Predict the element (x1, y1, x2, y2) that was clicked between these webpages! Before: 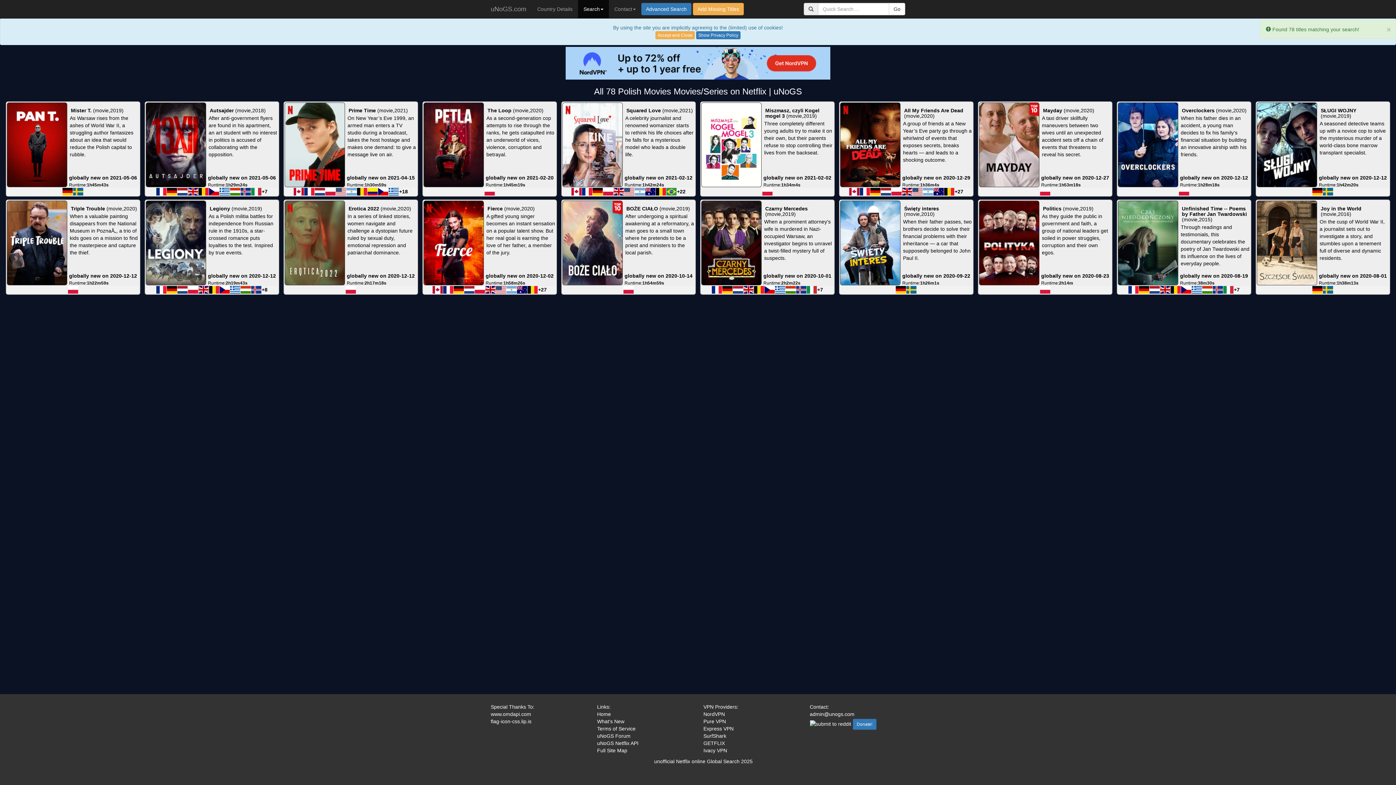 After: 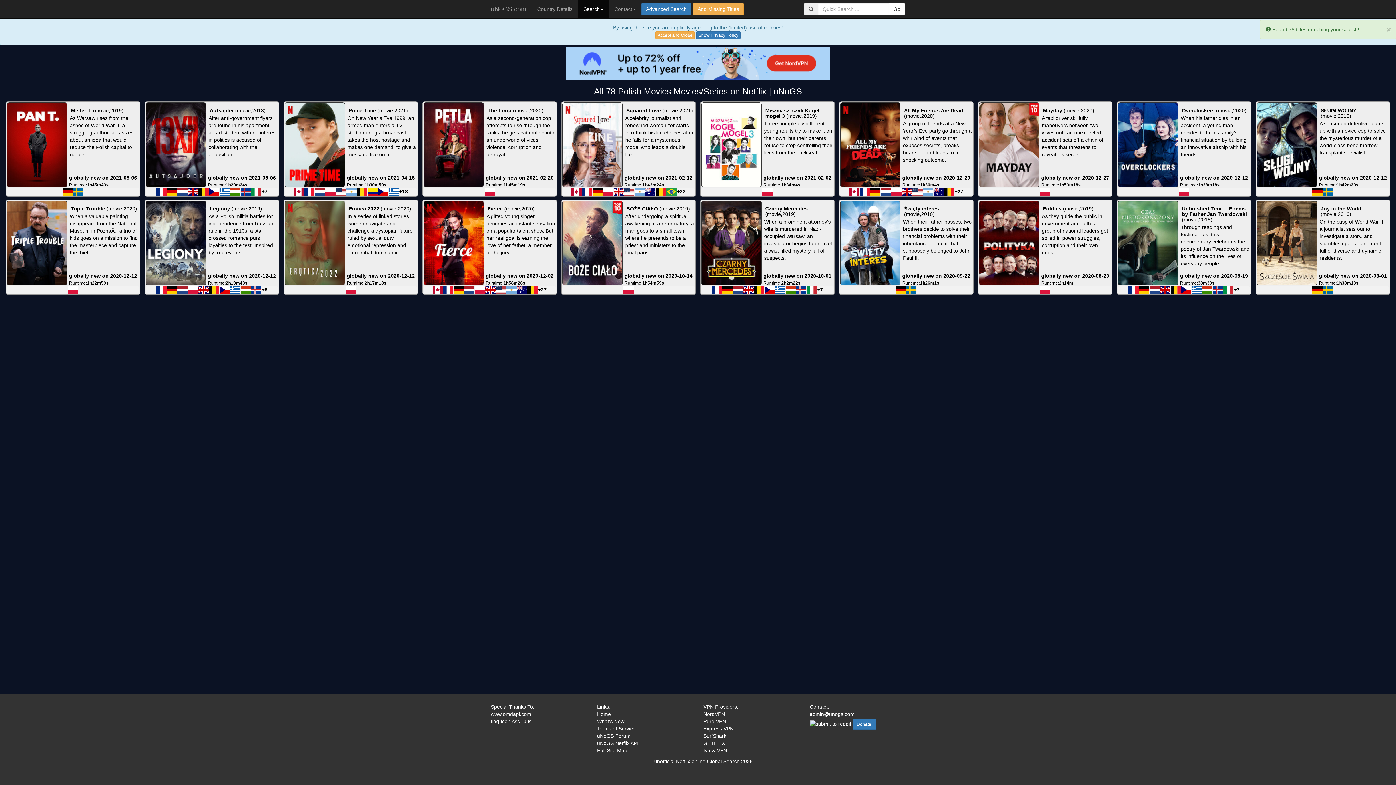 Action: bbox: (703, 718, 726, 724) label: Pure VPN